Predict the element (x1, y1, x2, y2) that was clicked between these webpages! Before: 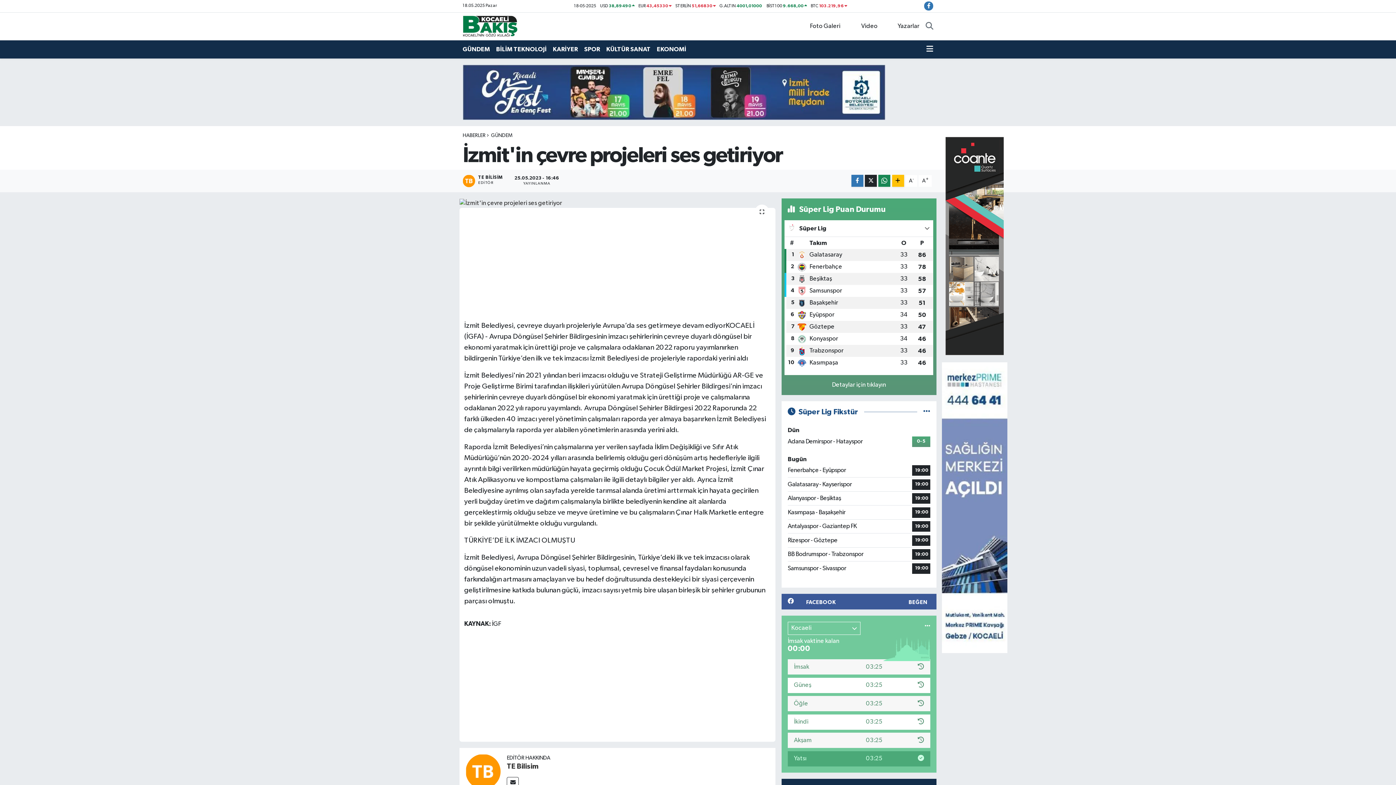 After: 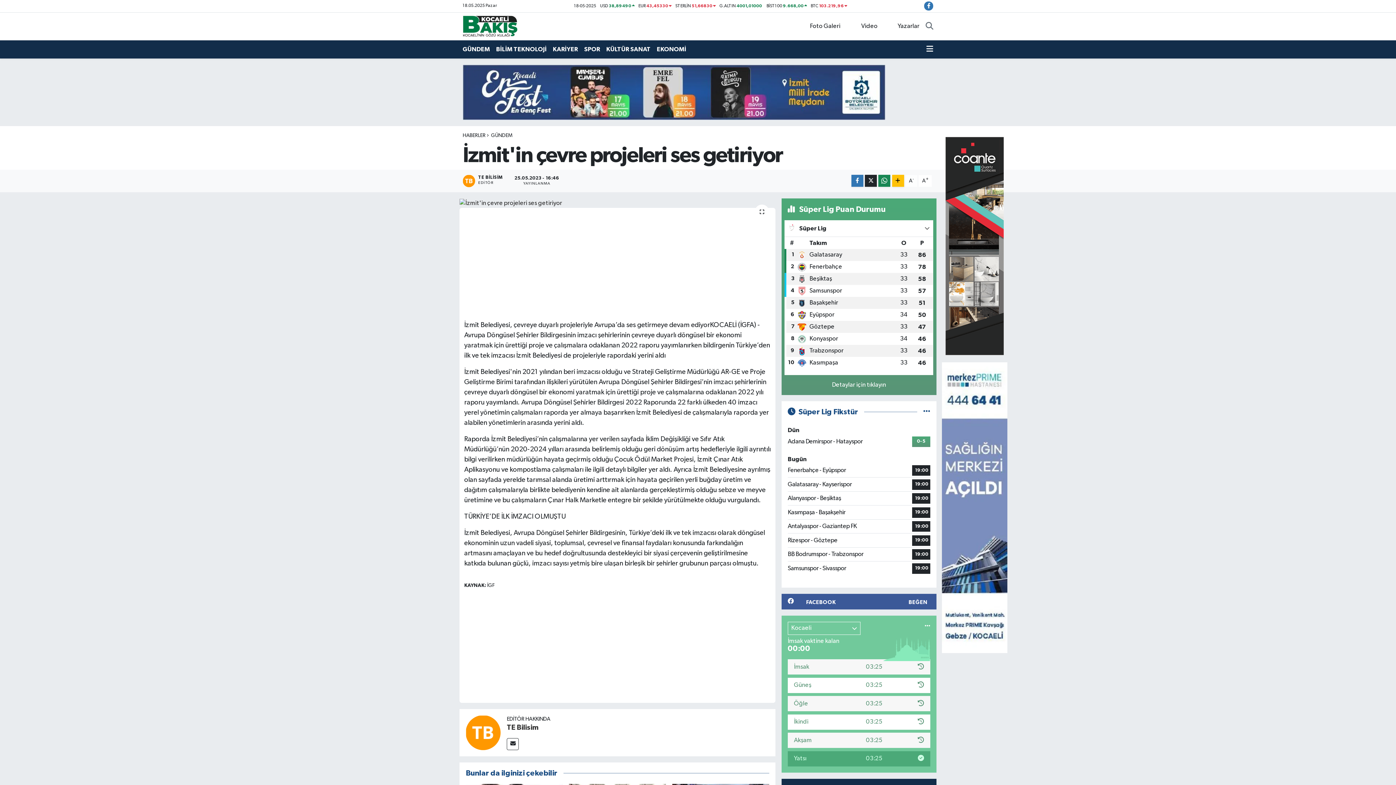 Action: label: A- bbox: (905, 175, 917, 186)